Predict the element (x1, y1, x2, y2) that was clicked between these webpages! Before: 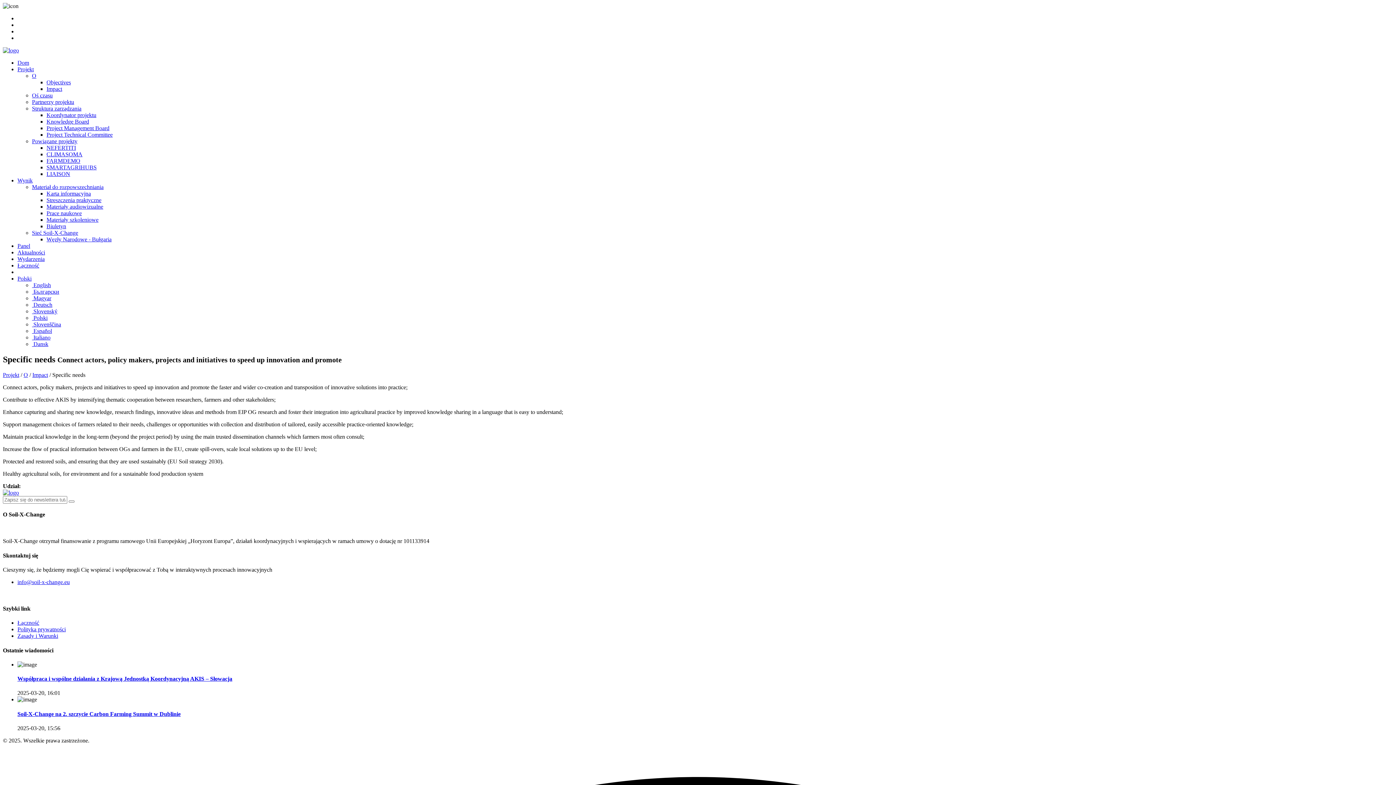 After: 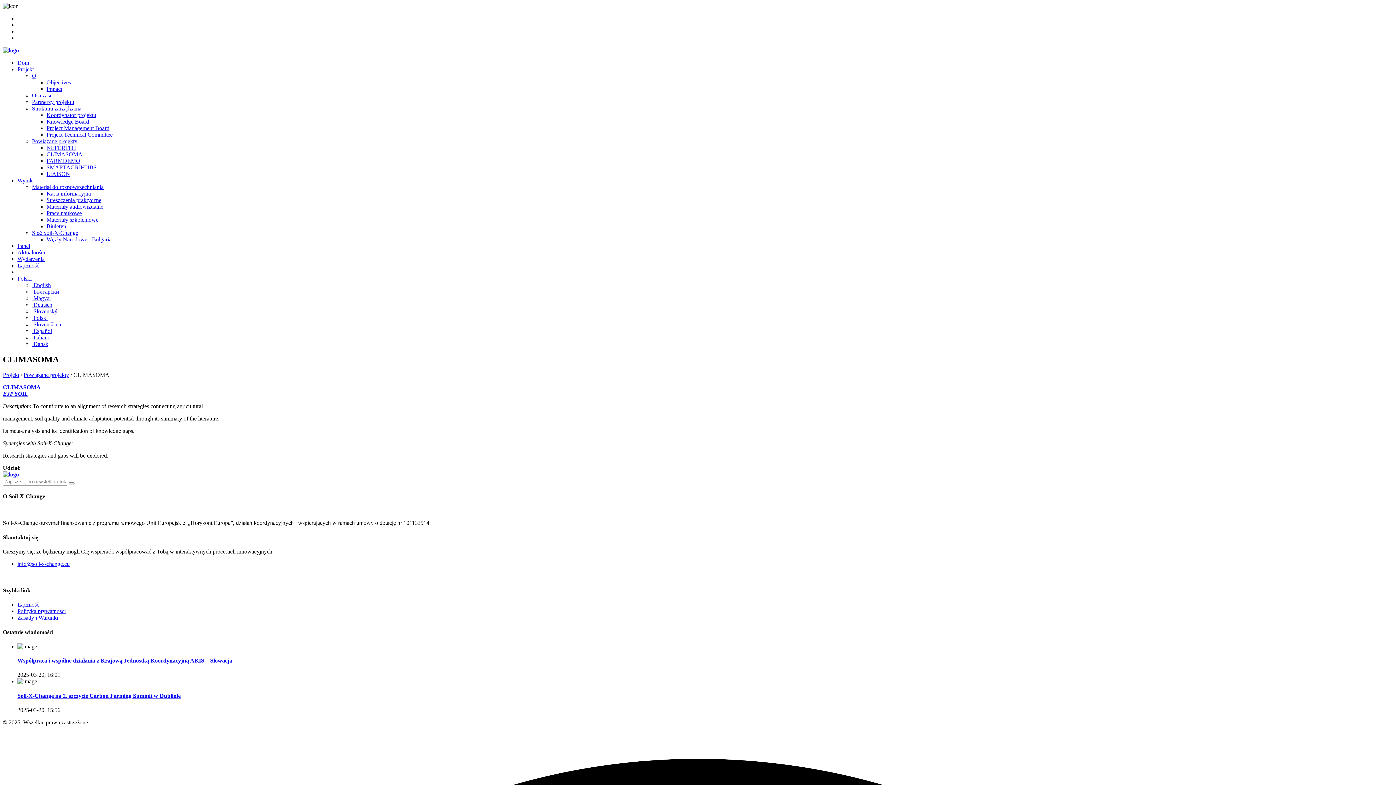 Action: label: CLIMASOMA bbox: (46, 151, 82, 157)